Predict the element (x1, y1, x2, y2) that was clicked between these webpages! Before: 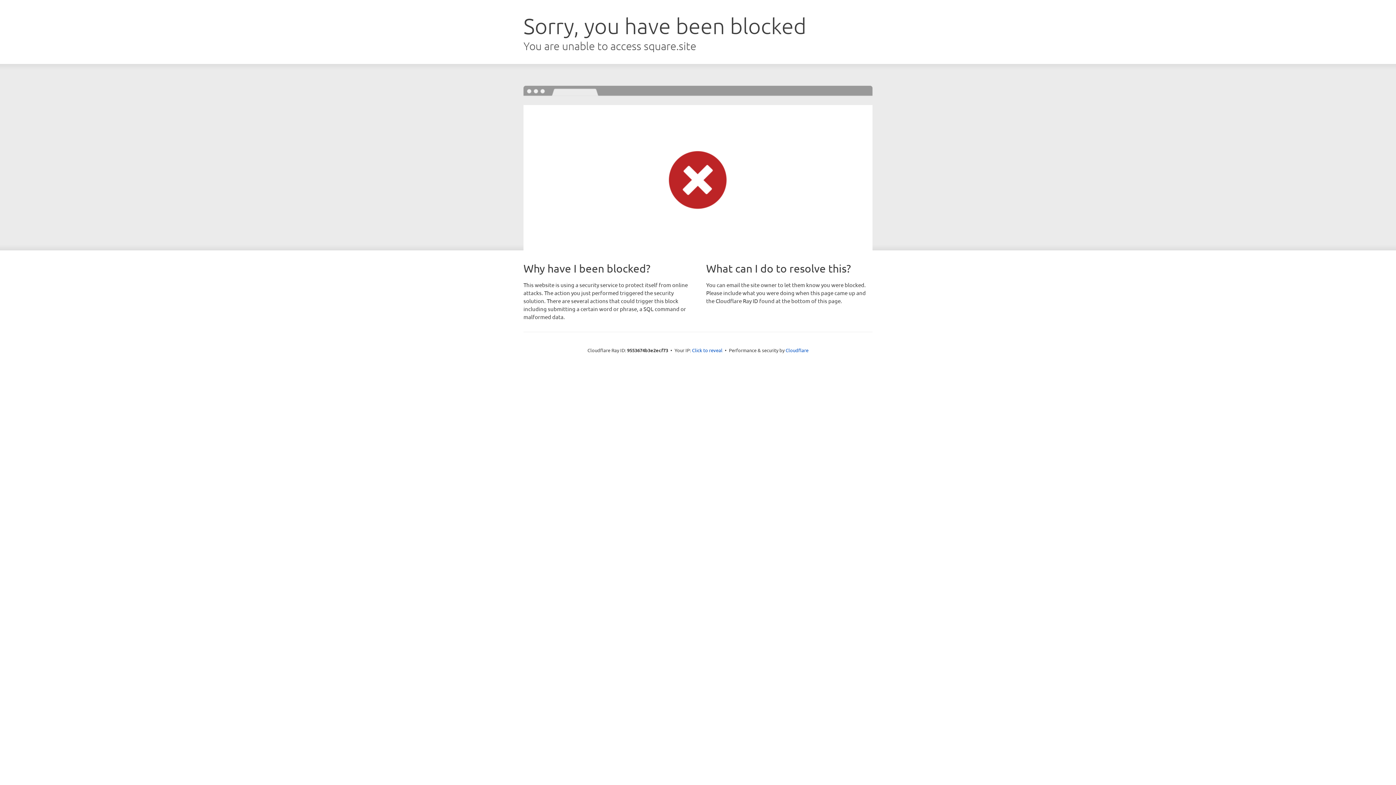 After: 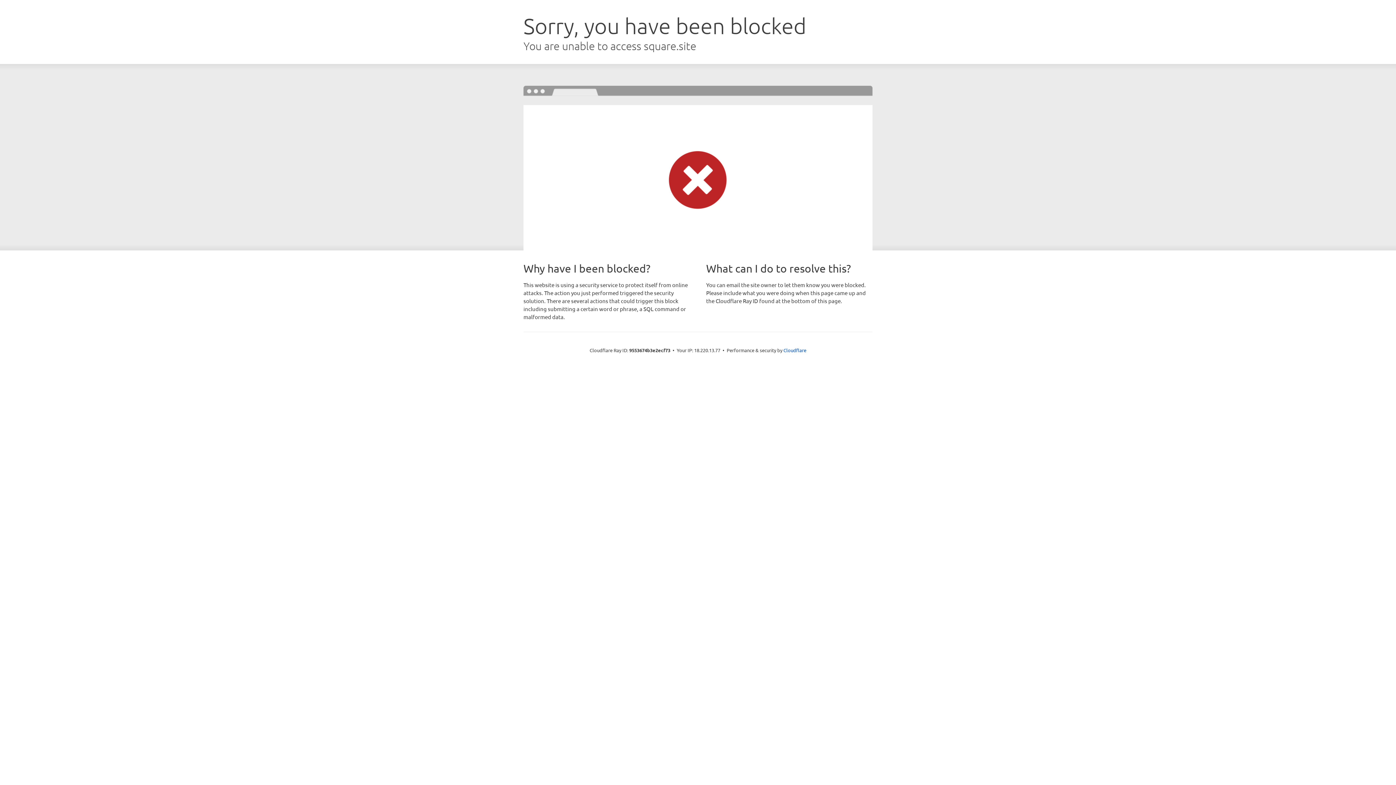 Action: bbox: (692, 346, 722, 353) label: Click to reveal